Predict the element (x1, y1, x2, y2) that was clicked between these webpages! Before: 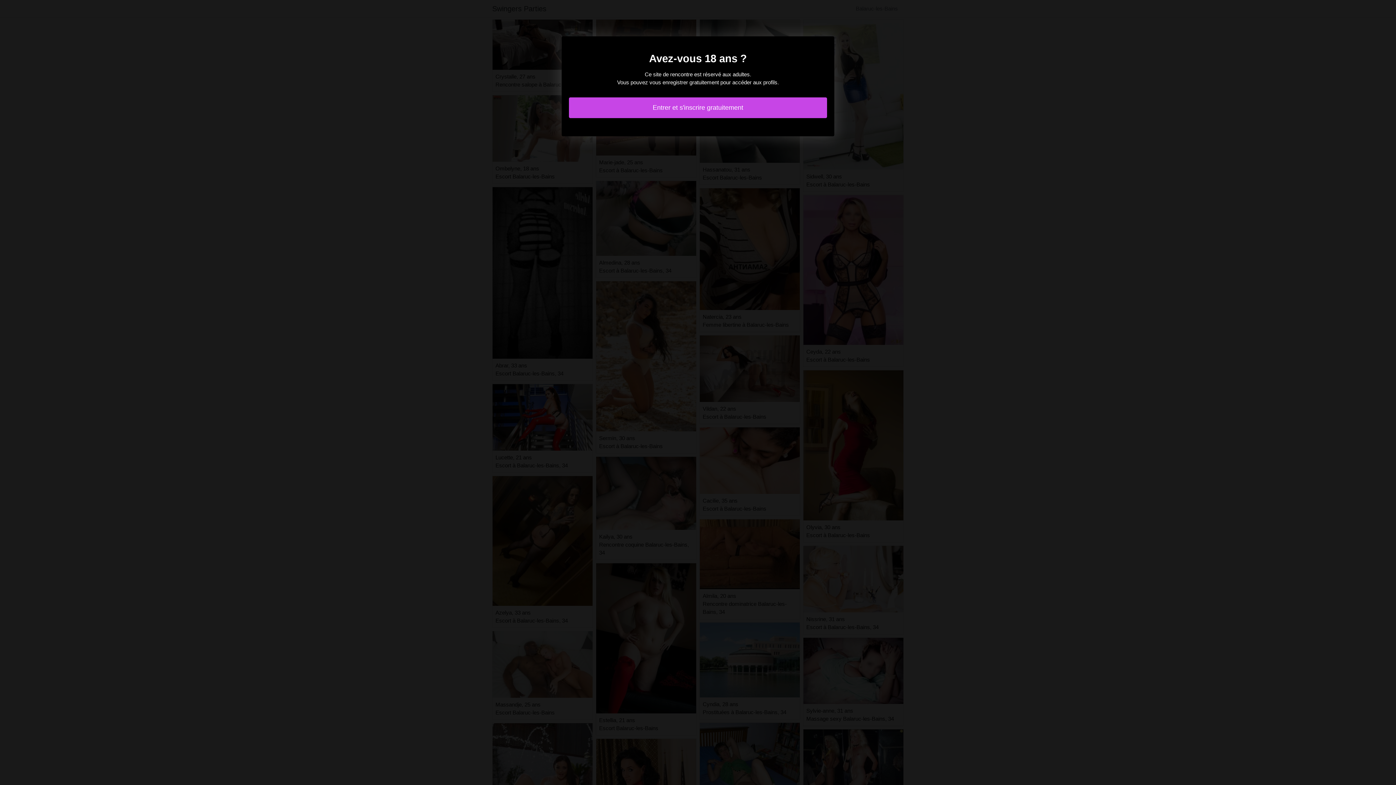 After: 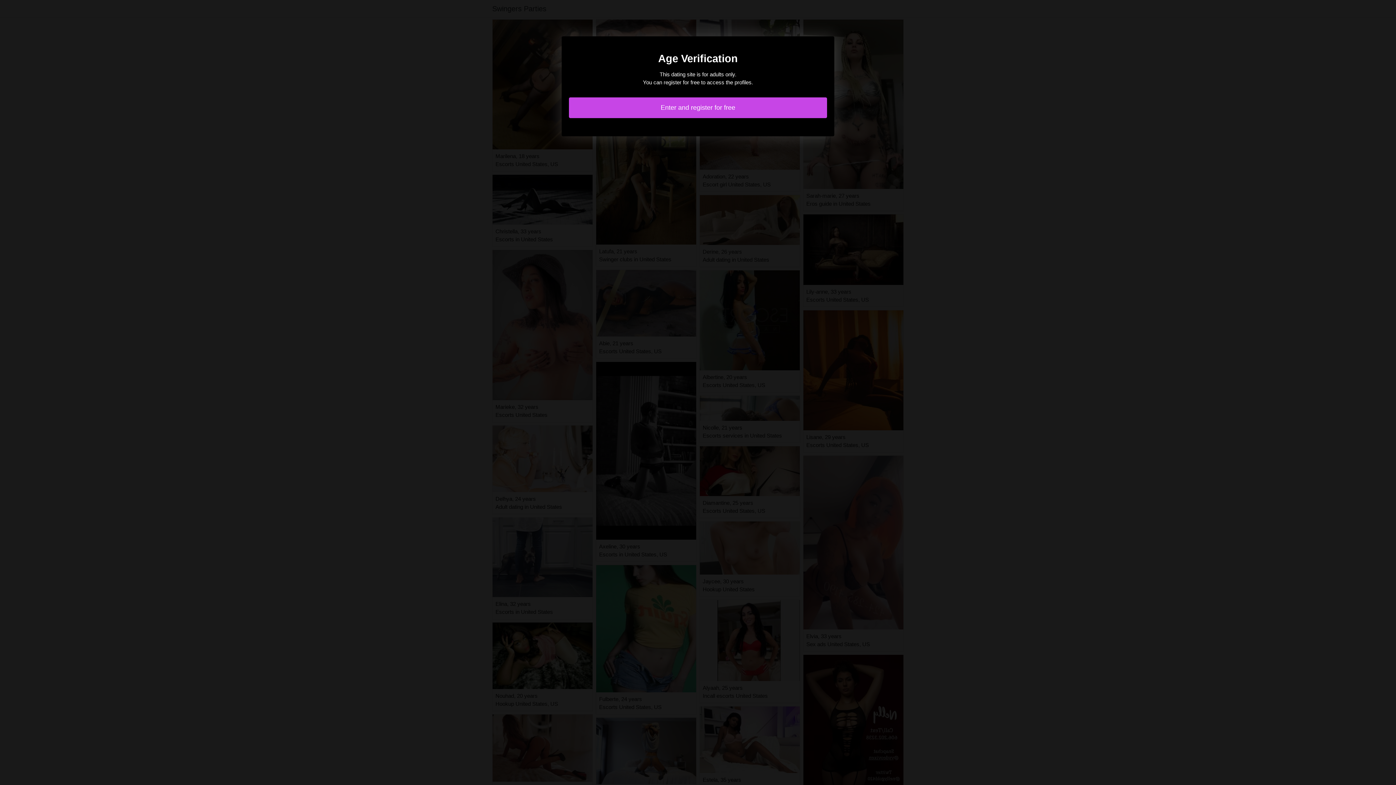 Action: label: Entrer et s'inscrire gratuitement bbox: (569, 97, 827, 118)